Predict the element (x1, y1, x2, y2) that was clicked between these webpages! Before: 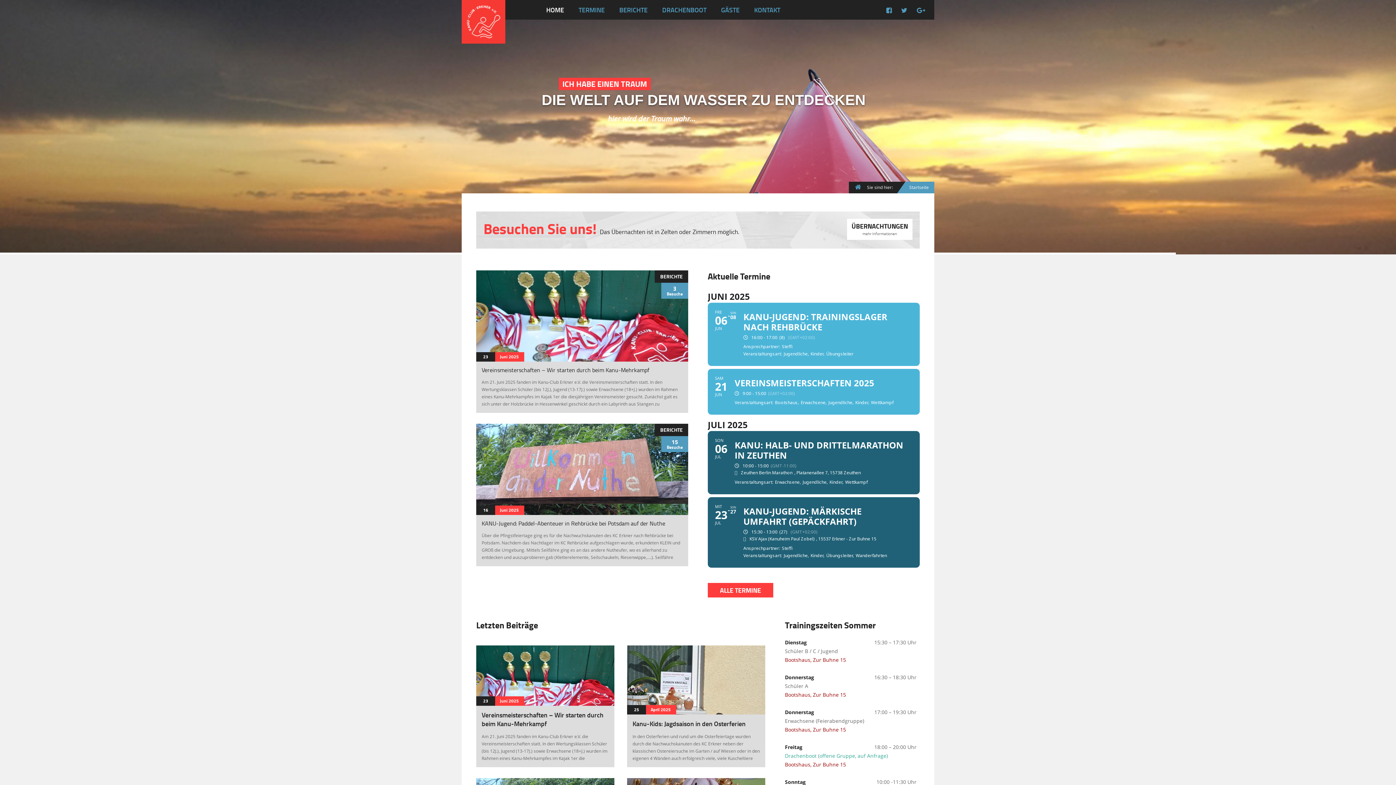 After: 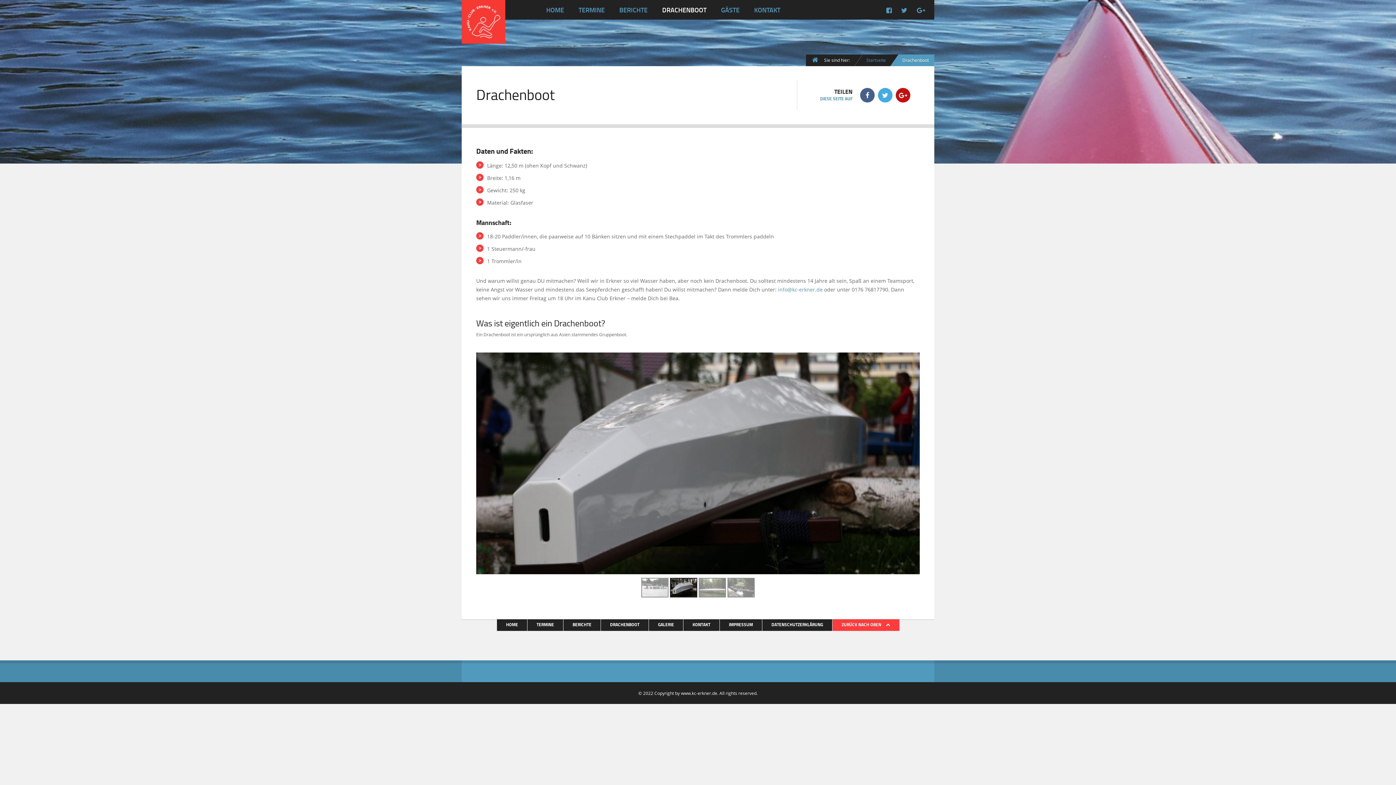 Action: label: DRACHENBOOT bbox: (655, 0, 714, 19)